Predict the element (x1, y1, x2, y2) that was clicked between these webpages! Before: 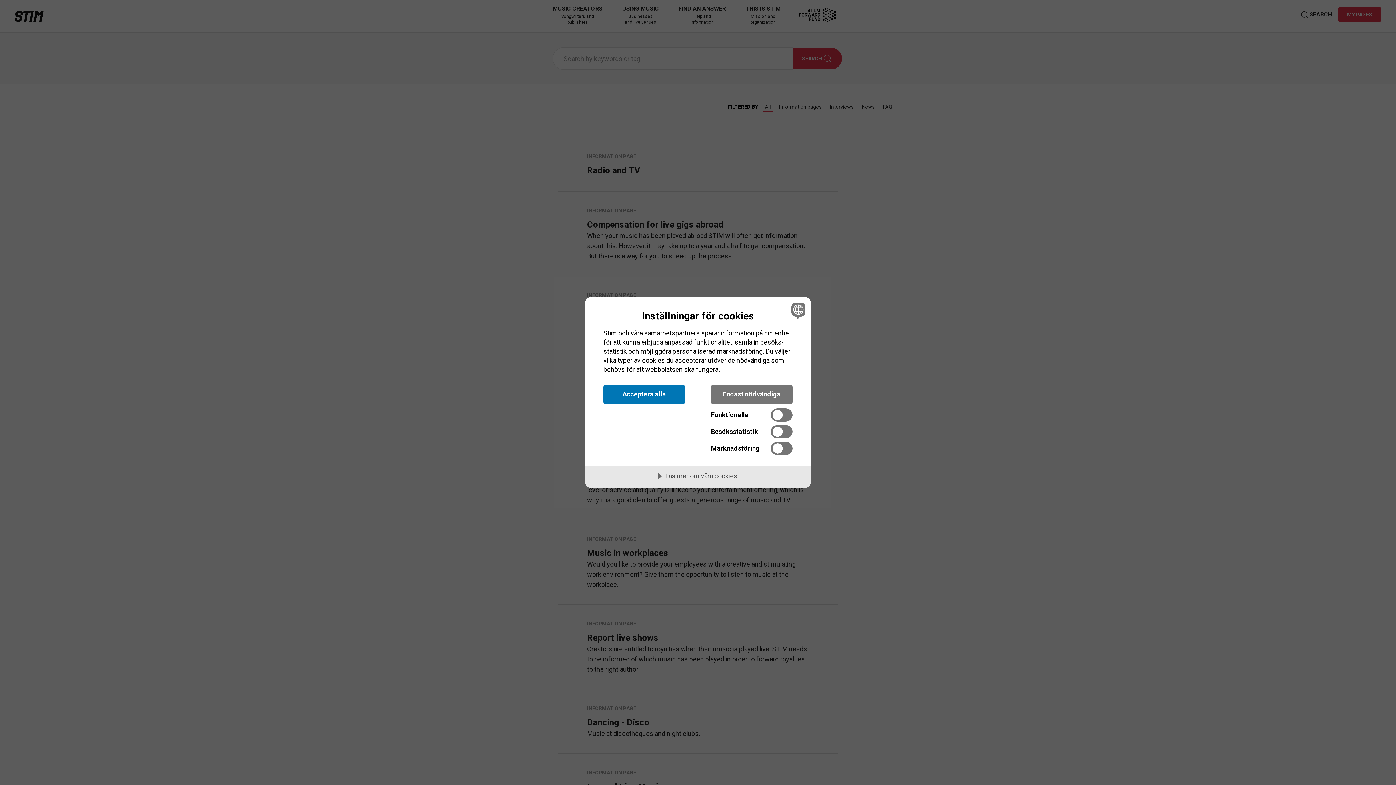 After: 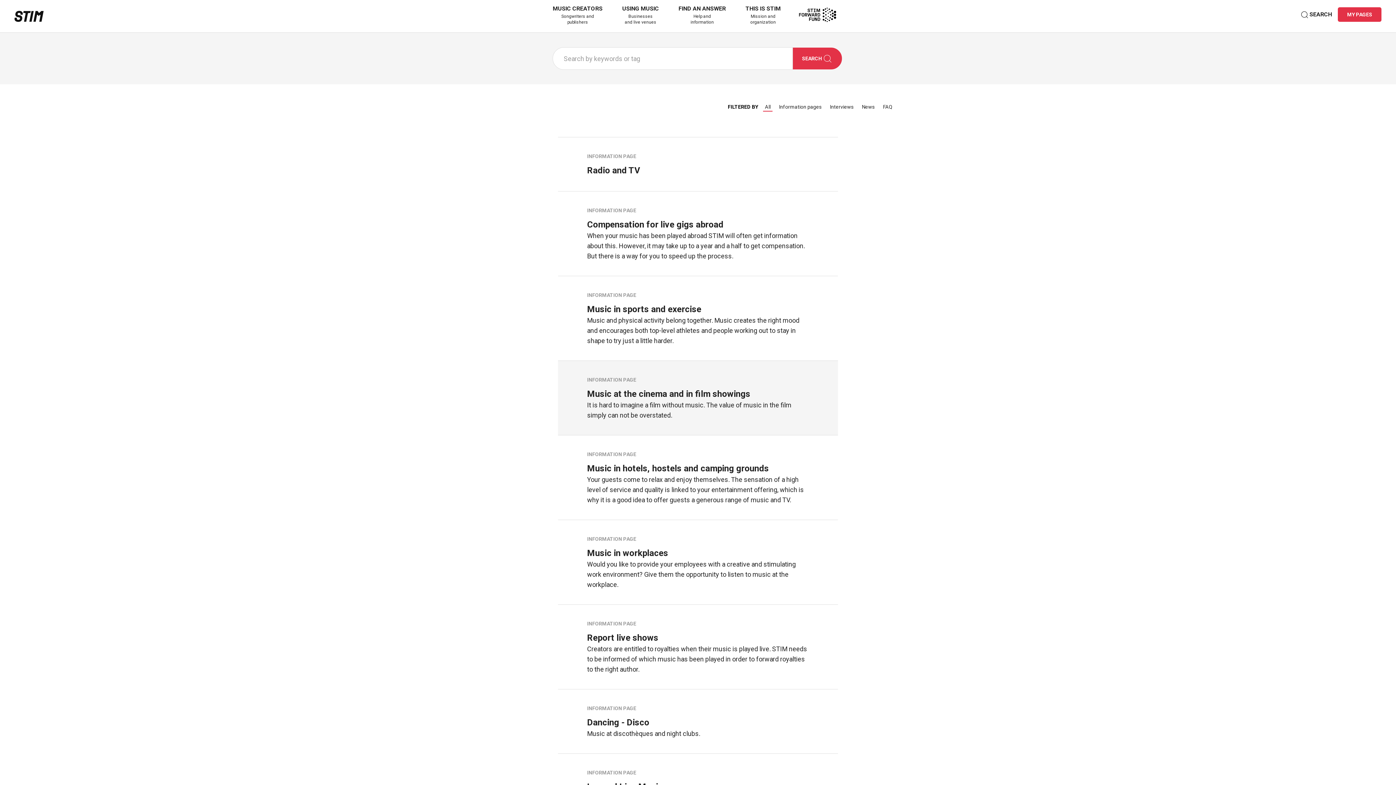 Action: label: Endast nödvändiga bbox: (711, 385, 792, 404)